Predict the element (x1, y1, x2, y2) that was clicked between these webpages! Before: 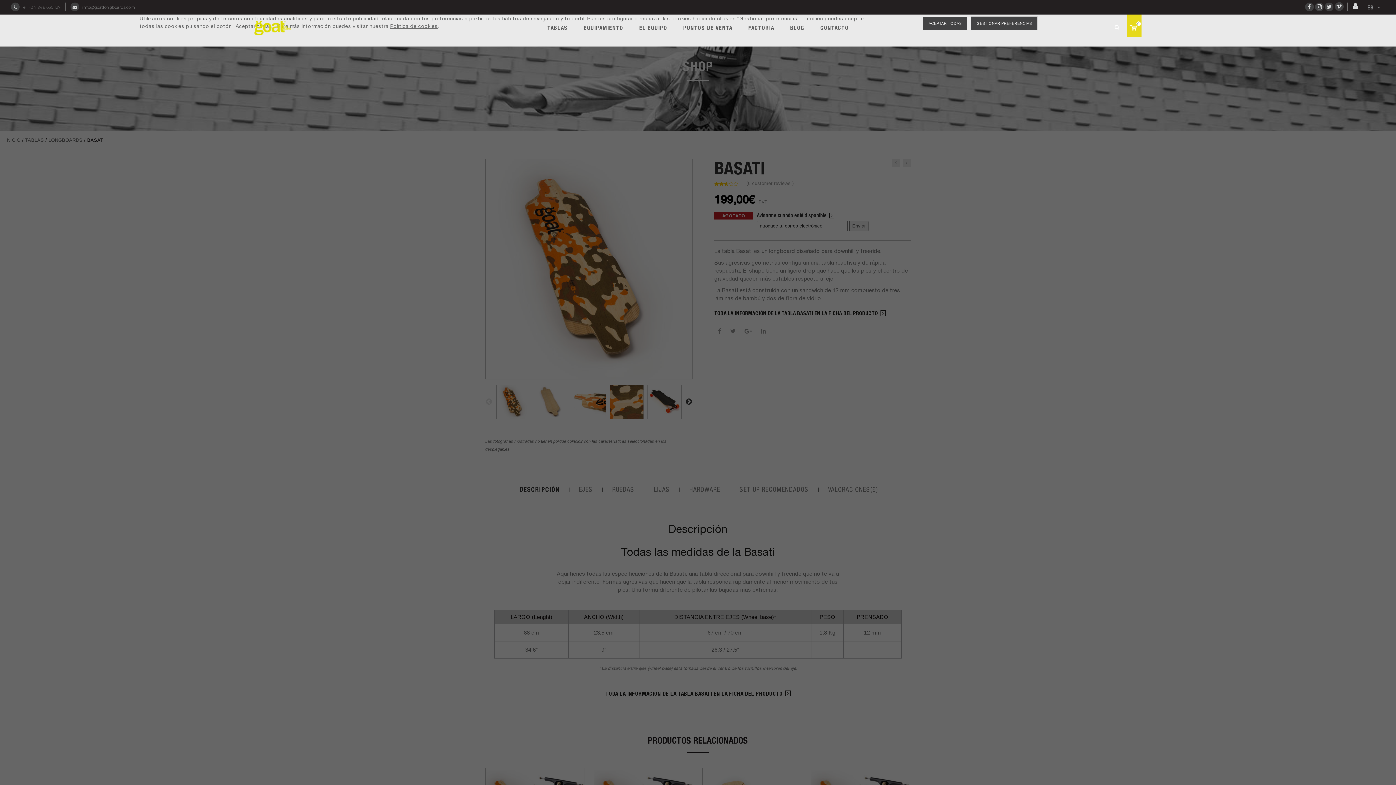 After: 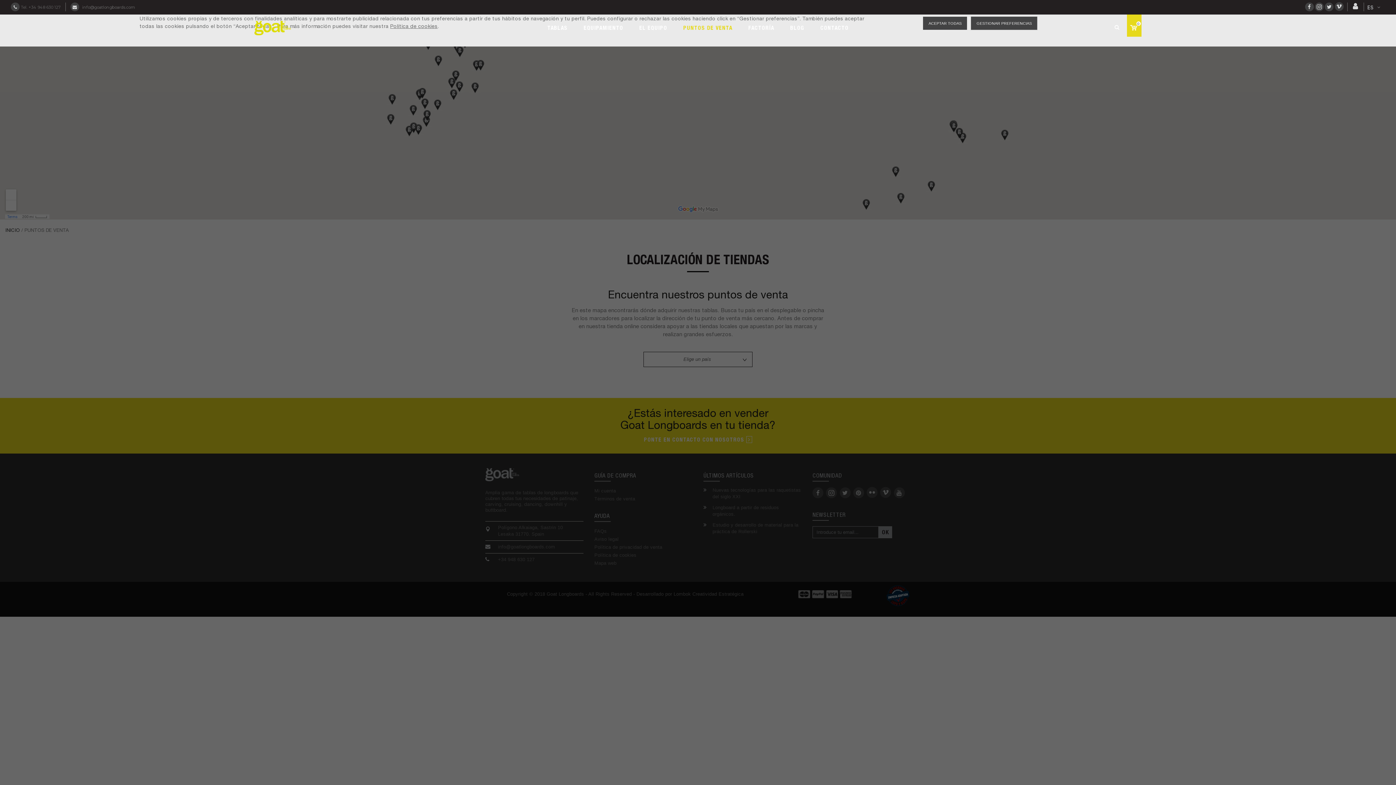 Action: label: PUNTOS DE VENTA bbox: (675, 18, 740, 38)